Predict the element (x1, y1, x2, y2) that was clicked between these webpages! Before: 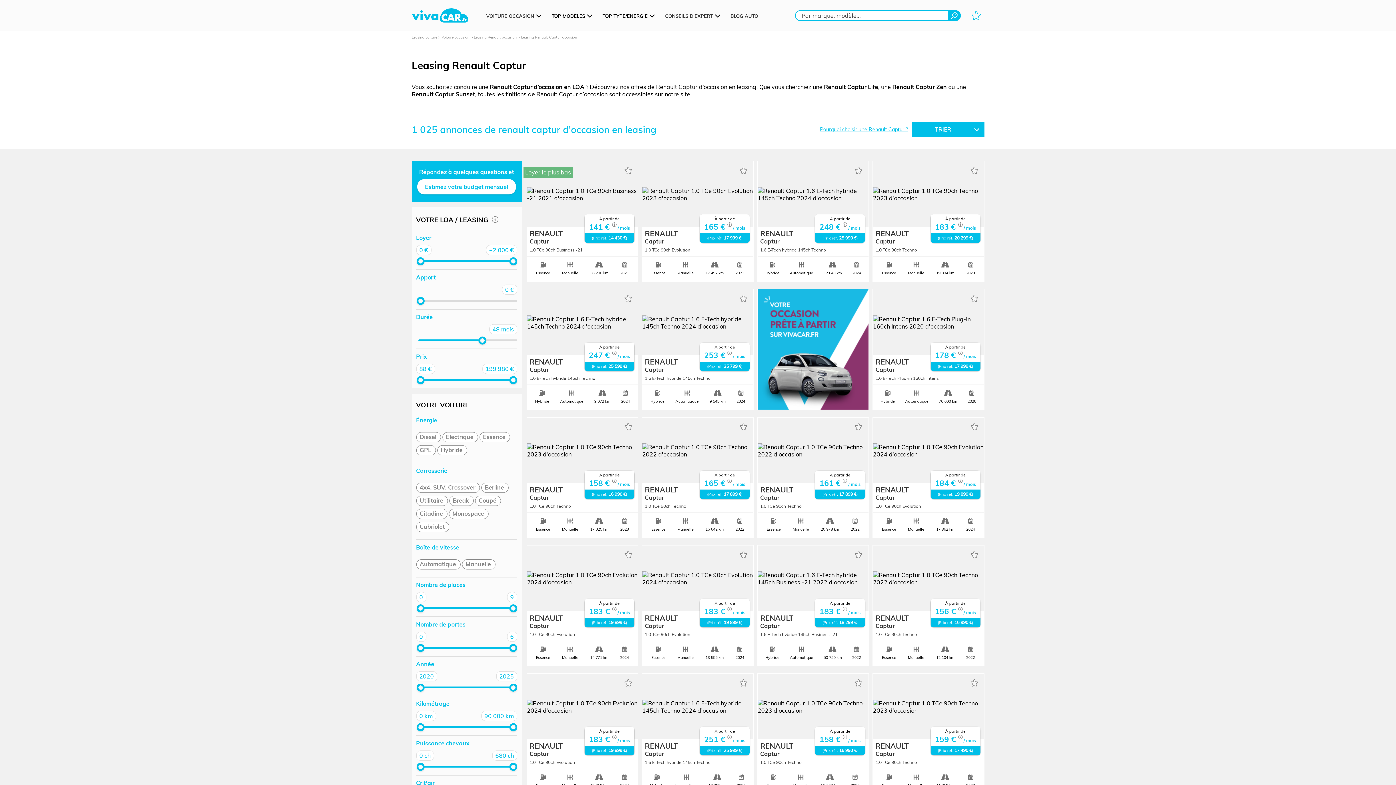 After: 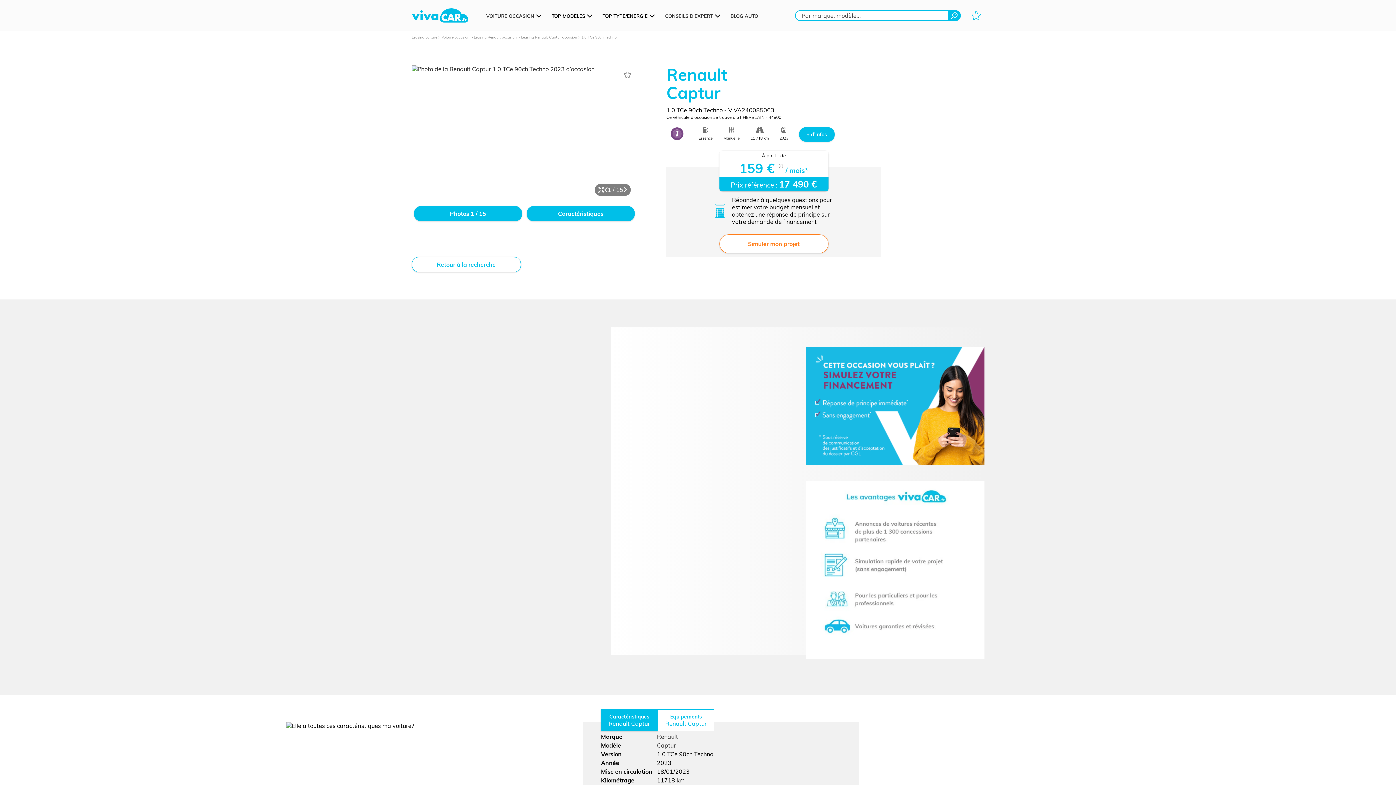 Action: bbox: (873, 739, 984, 764) label: RENAULT
Captur
1.0 TCe 90ch Techno